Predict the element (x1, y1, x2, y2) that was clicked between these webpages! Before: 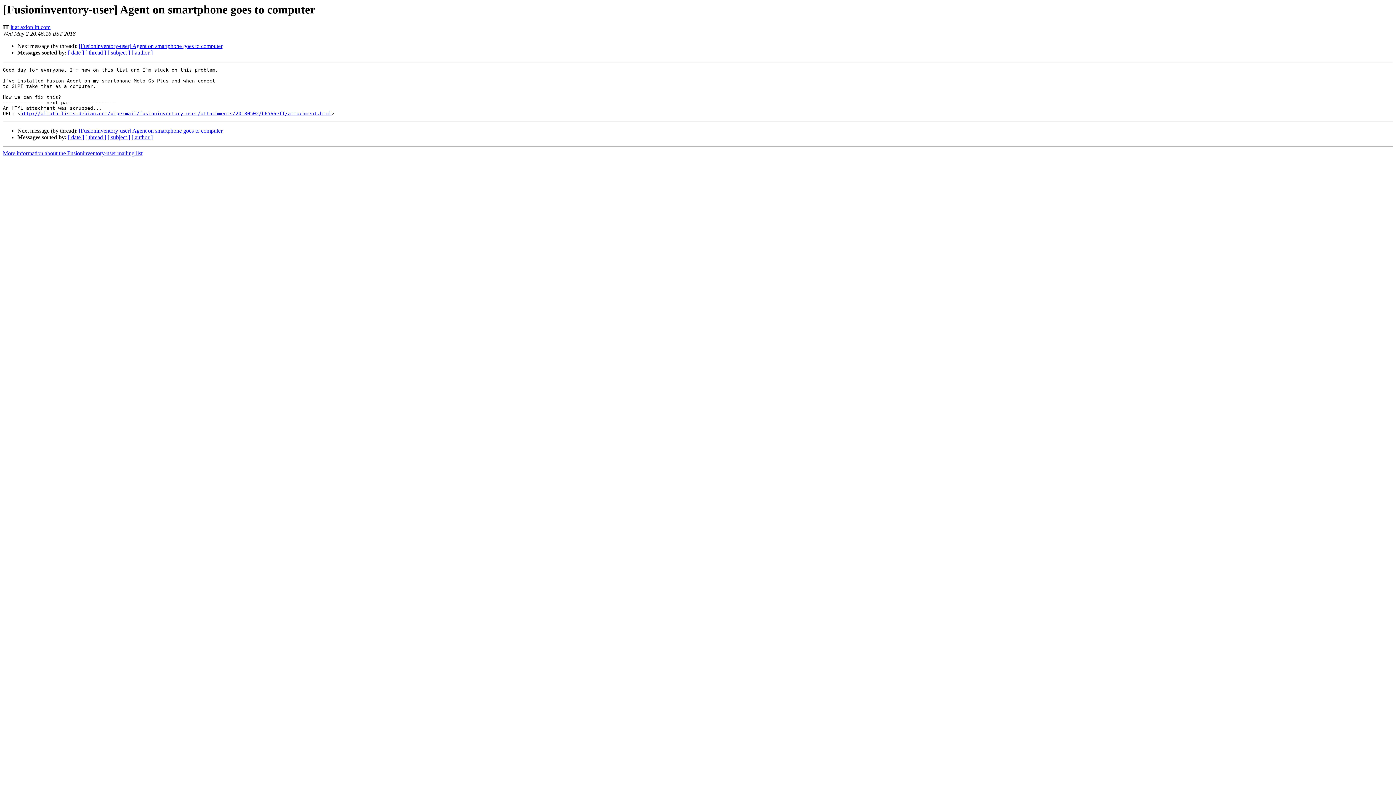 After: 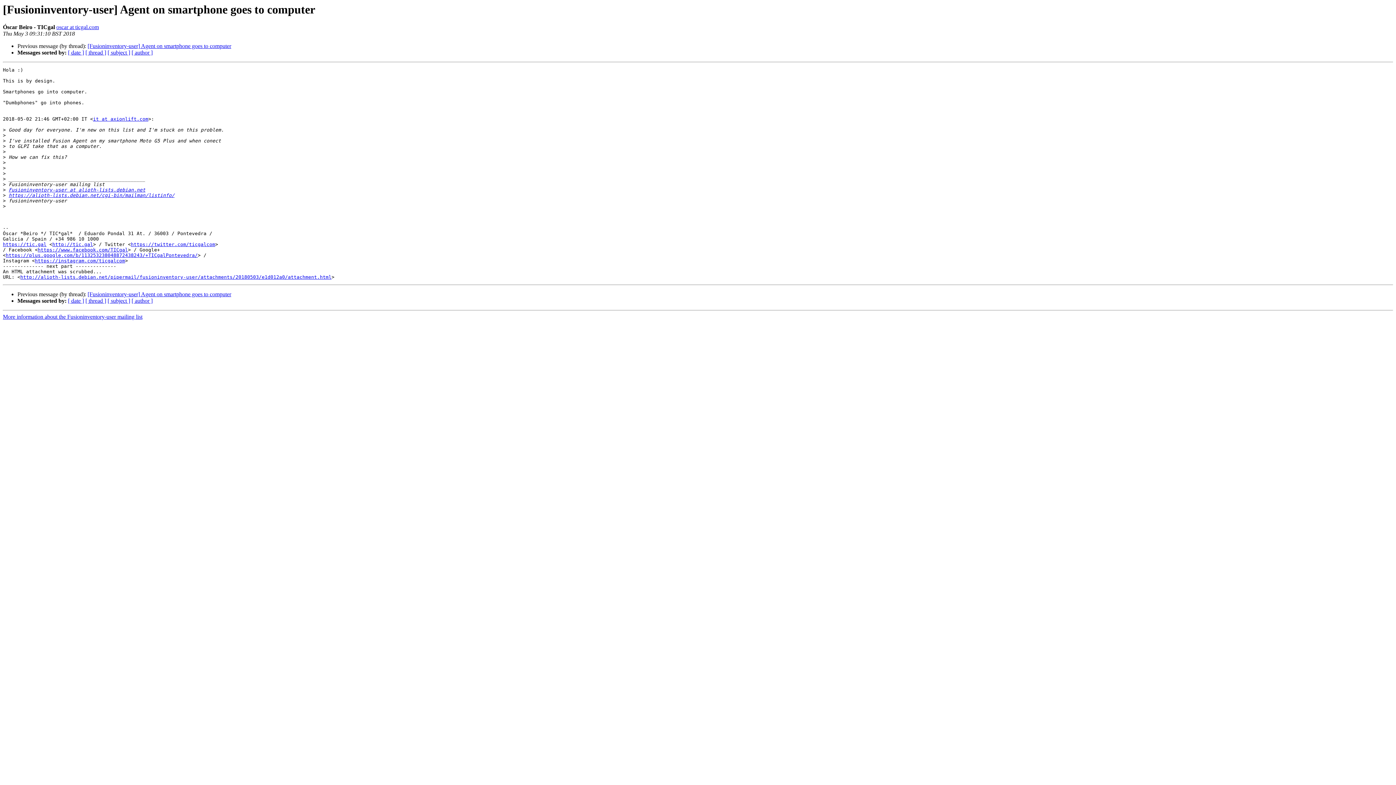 Action: label: [Fusioninventory-user] Agent on smartphone goes to computer bbox: (78, 43, 222, 49)